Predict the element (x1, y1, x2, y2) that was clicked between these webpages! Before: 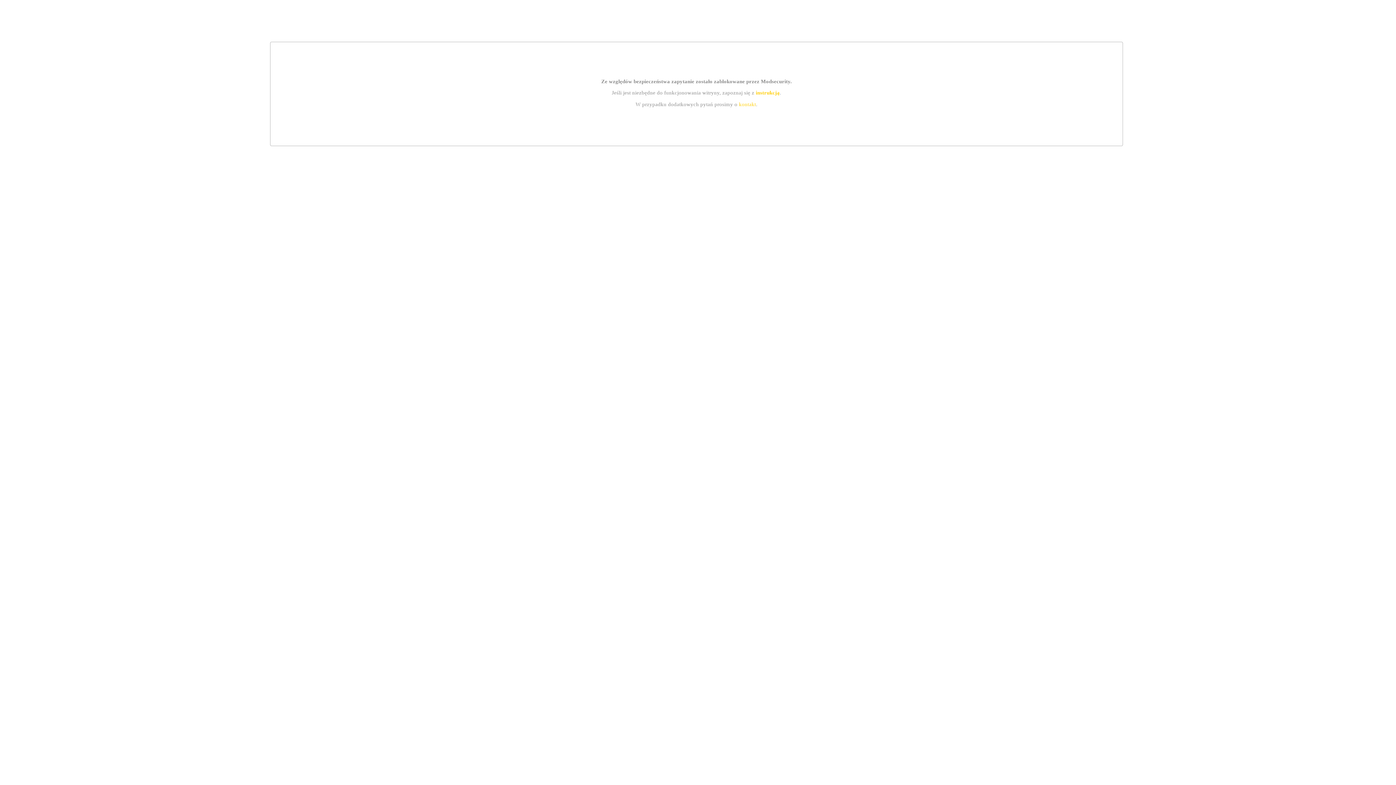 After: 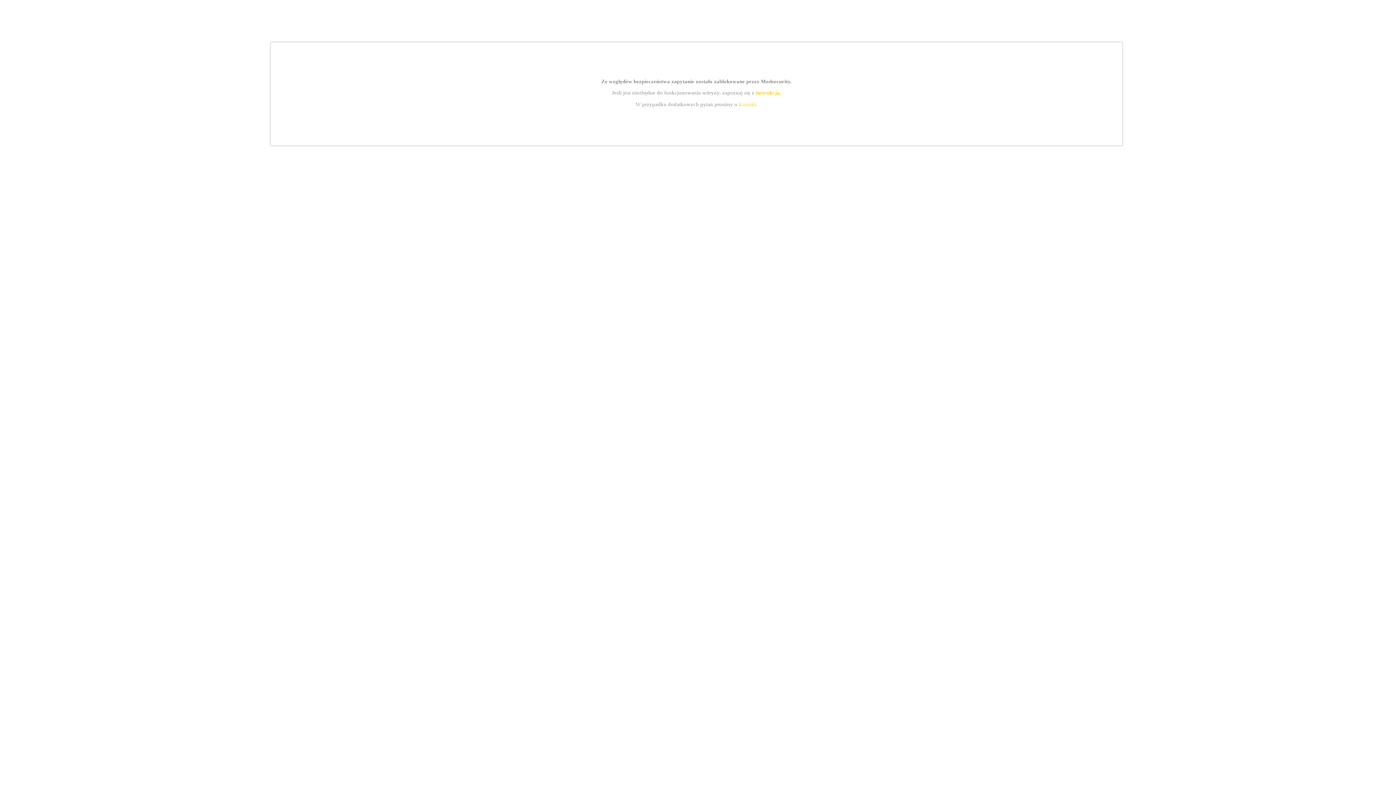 Action: label: kontakt bbox: (739, 101, 756, 107)